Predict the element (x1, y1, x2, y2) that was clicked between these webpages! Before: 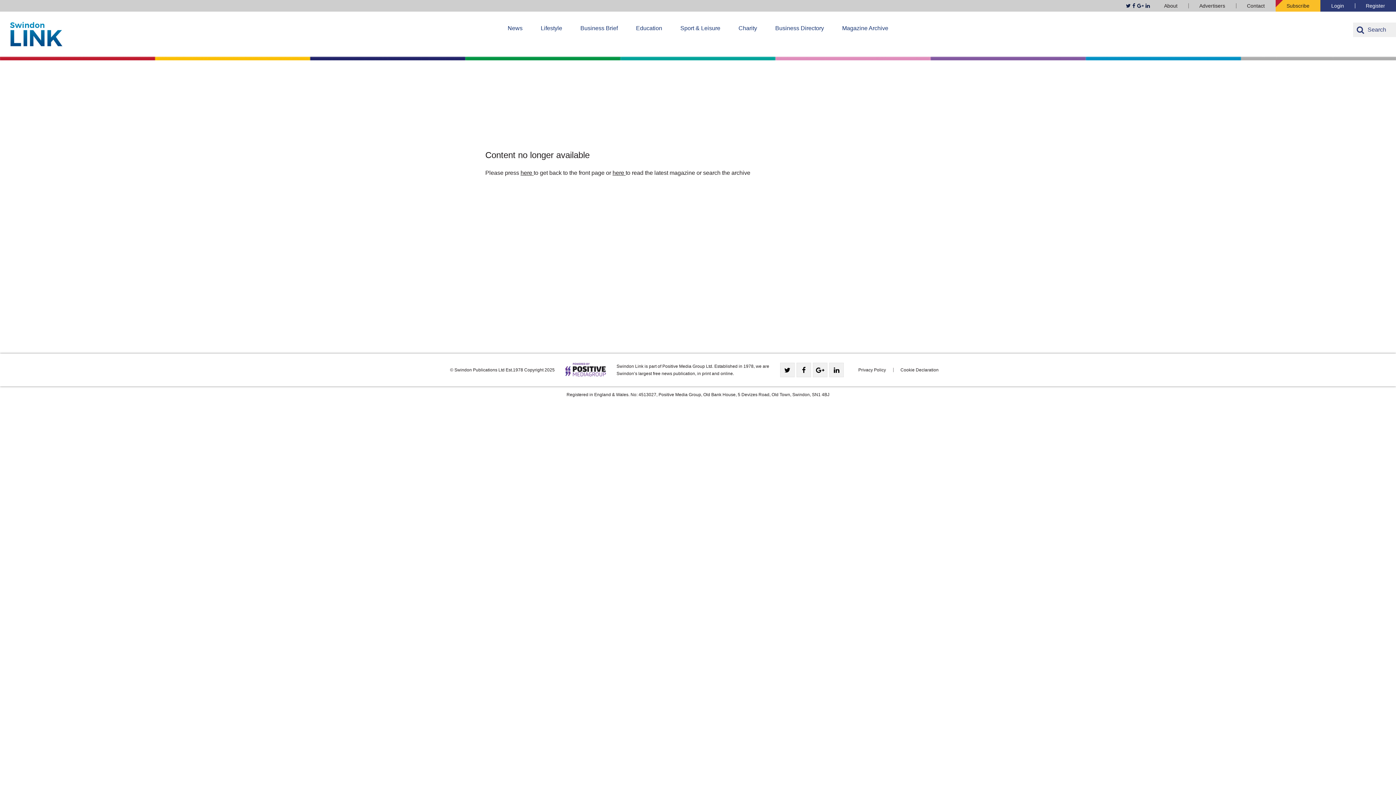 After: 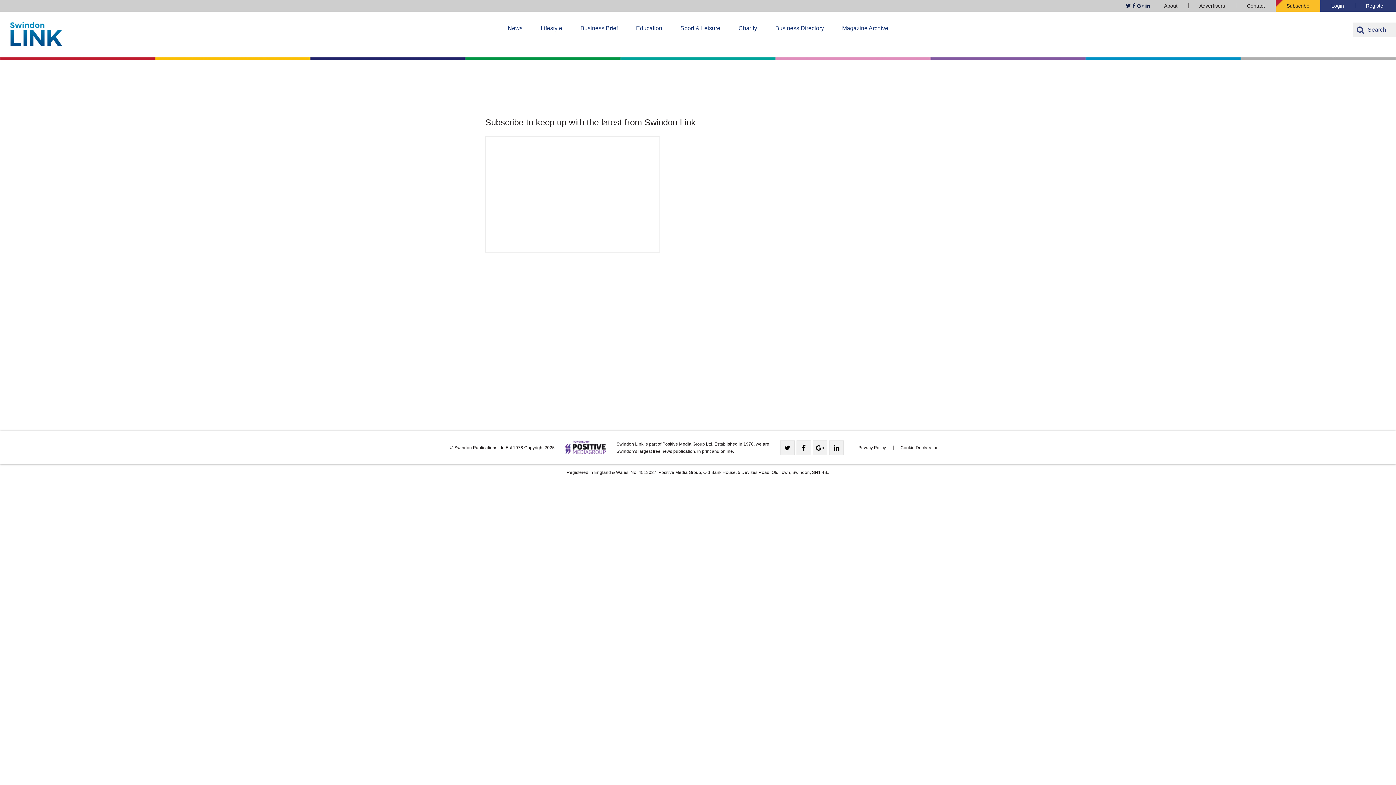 Action: bbox: (1276, 0, 1320, 11) label: Subscribe